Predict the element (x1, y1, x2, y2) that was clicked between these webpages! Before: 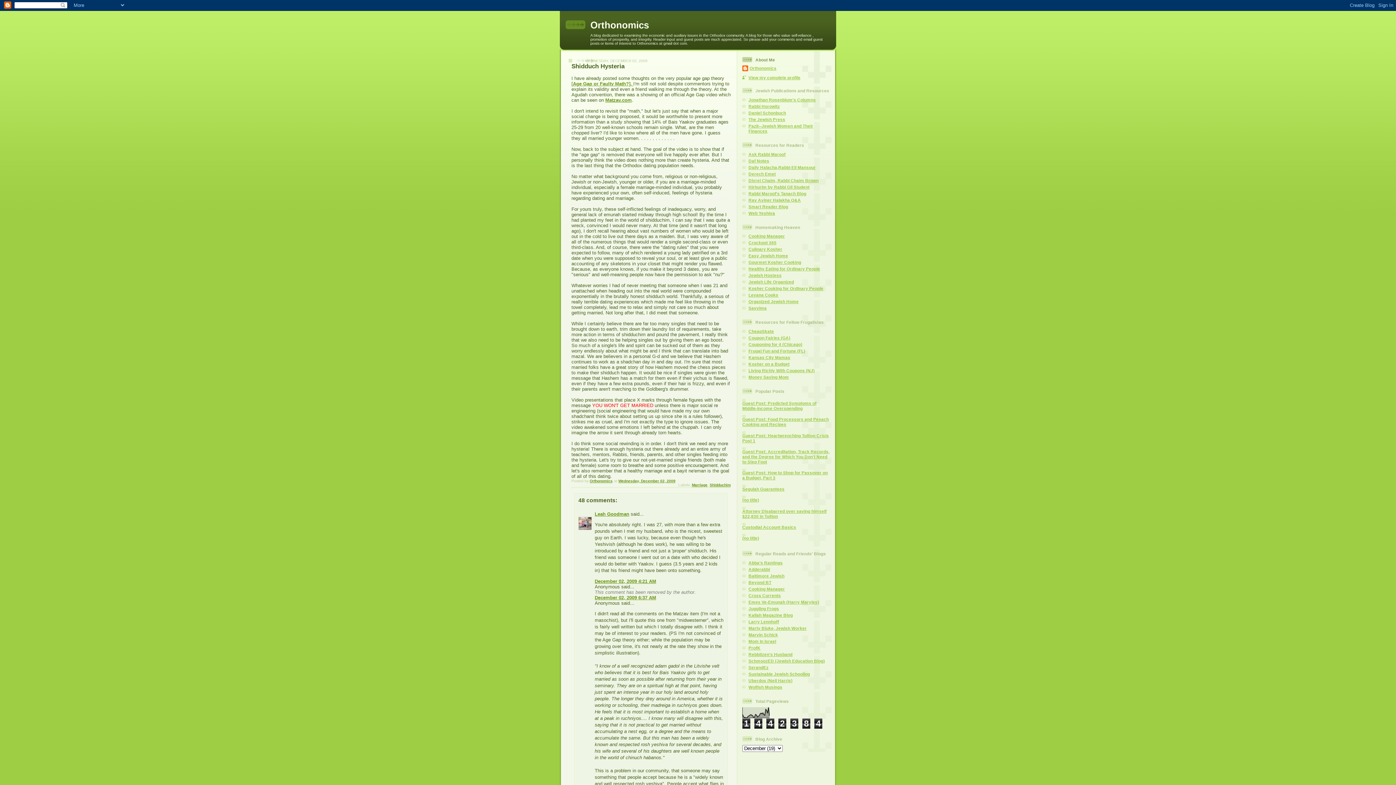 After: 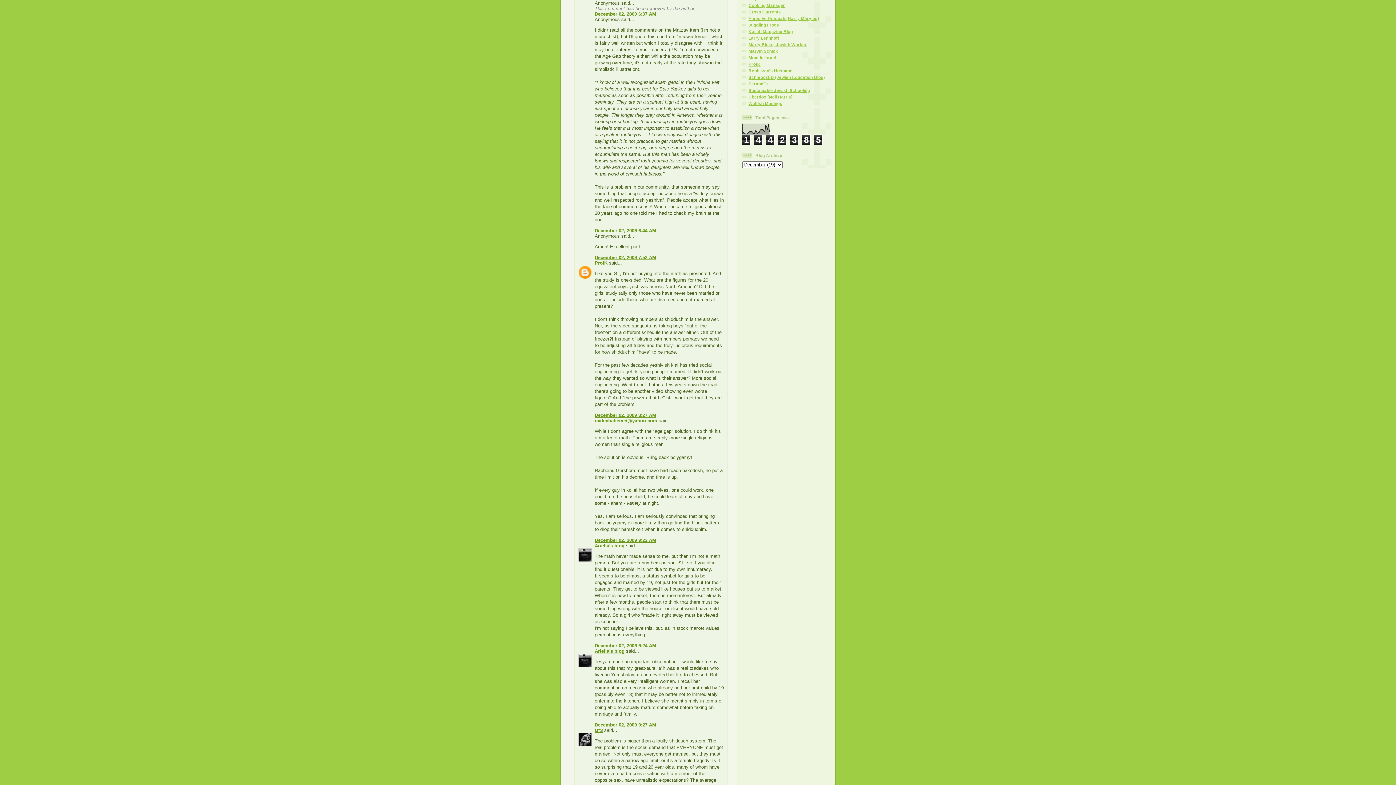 Action: bbox: (594, 595, 656, 600) label: December 02, 2009 6:37 AM